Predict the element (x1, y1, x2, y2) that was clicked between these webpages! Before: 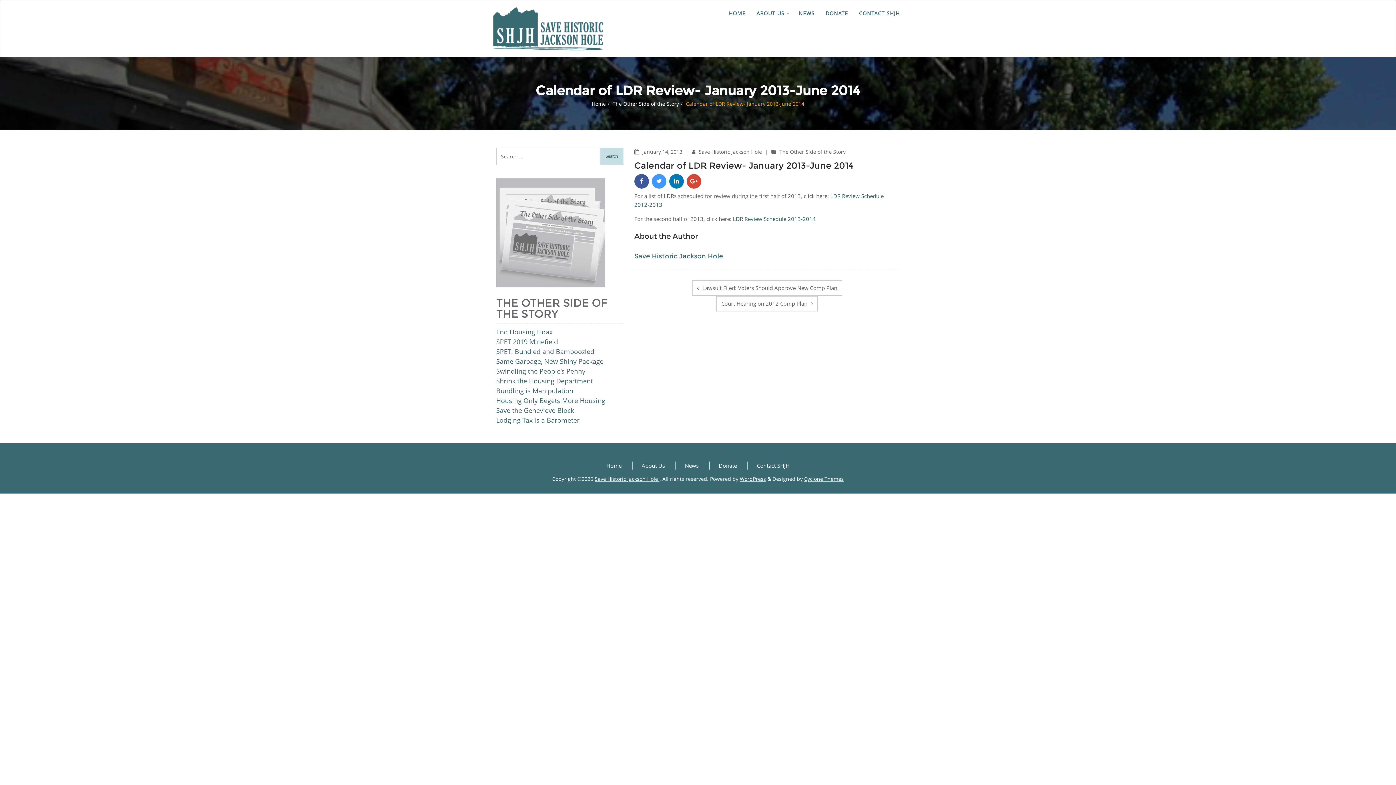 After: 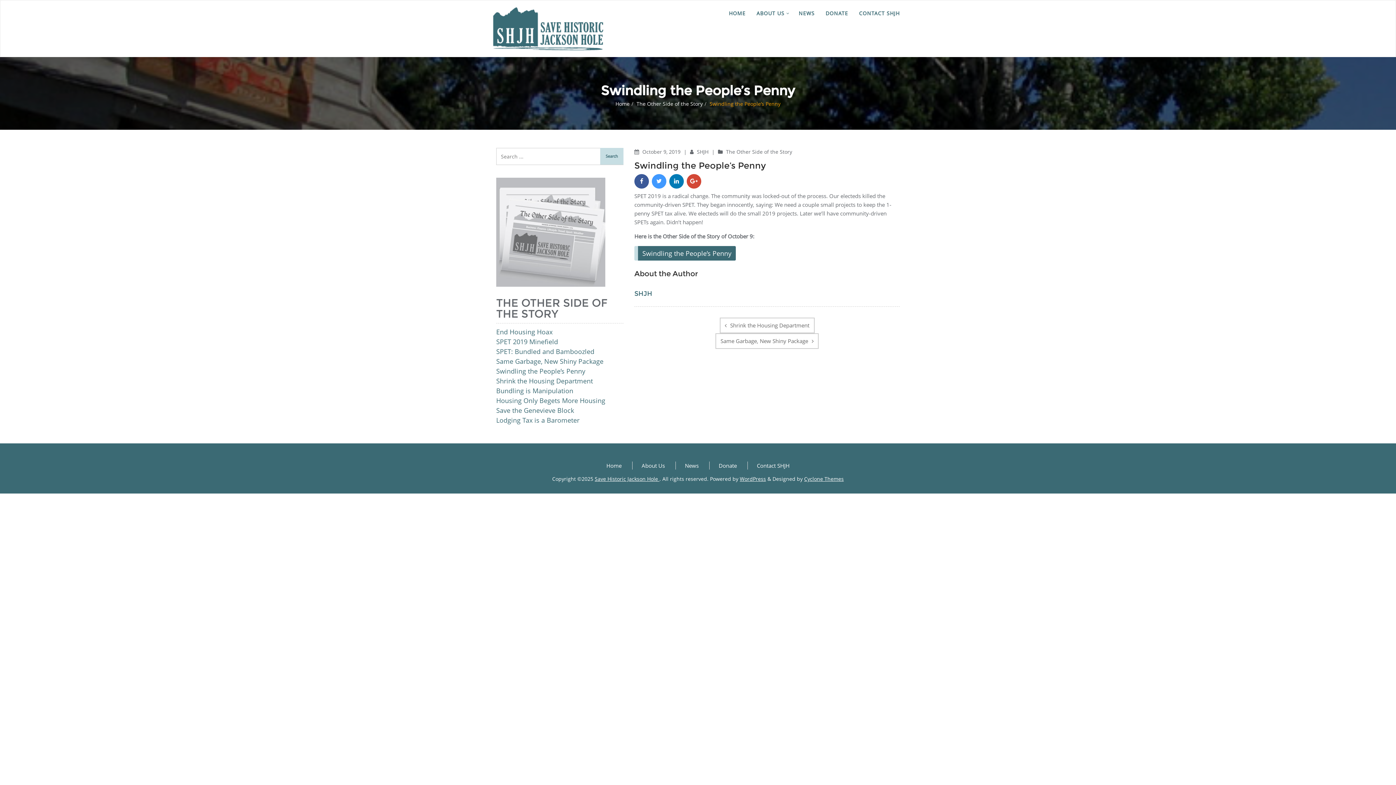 Action: label: Swindling the People’s Penny bbox: (496, 366, 585, 375)